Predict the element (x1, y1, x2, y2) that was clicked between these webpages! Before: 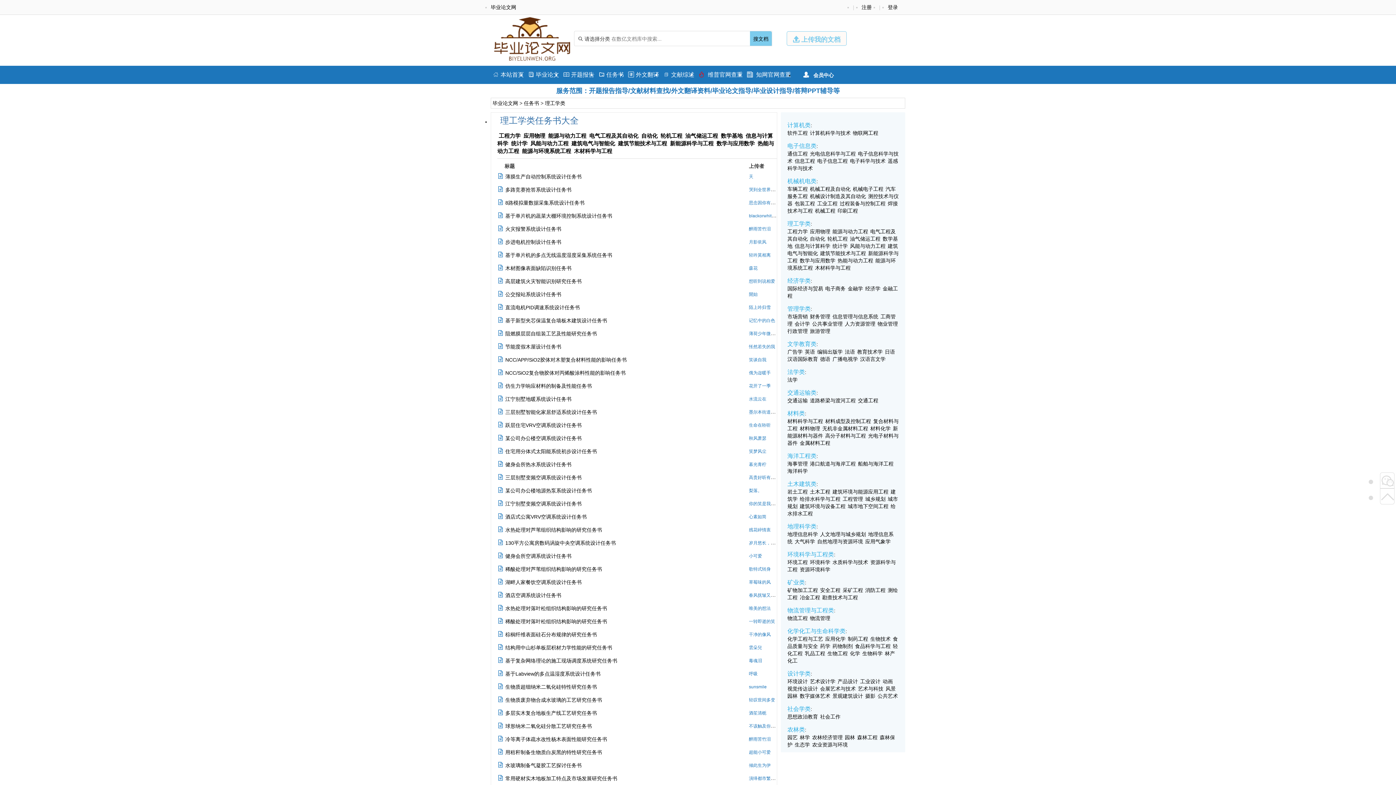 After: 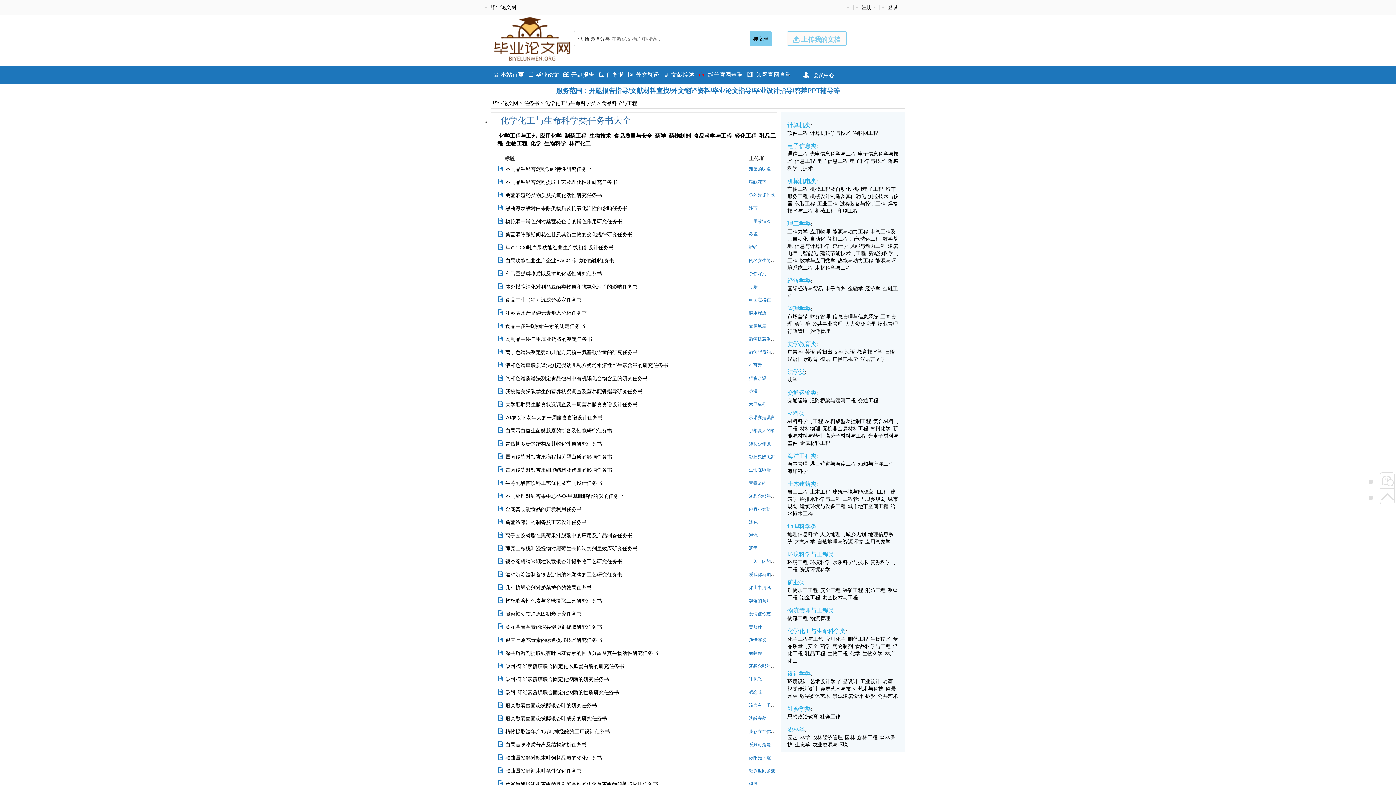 Action: bbox: (855, 643, 890, 649) label: 食品科学与工程